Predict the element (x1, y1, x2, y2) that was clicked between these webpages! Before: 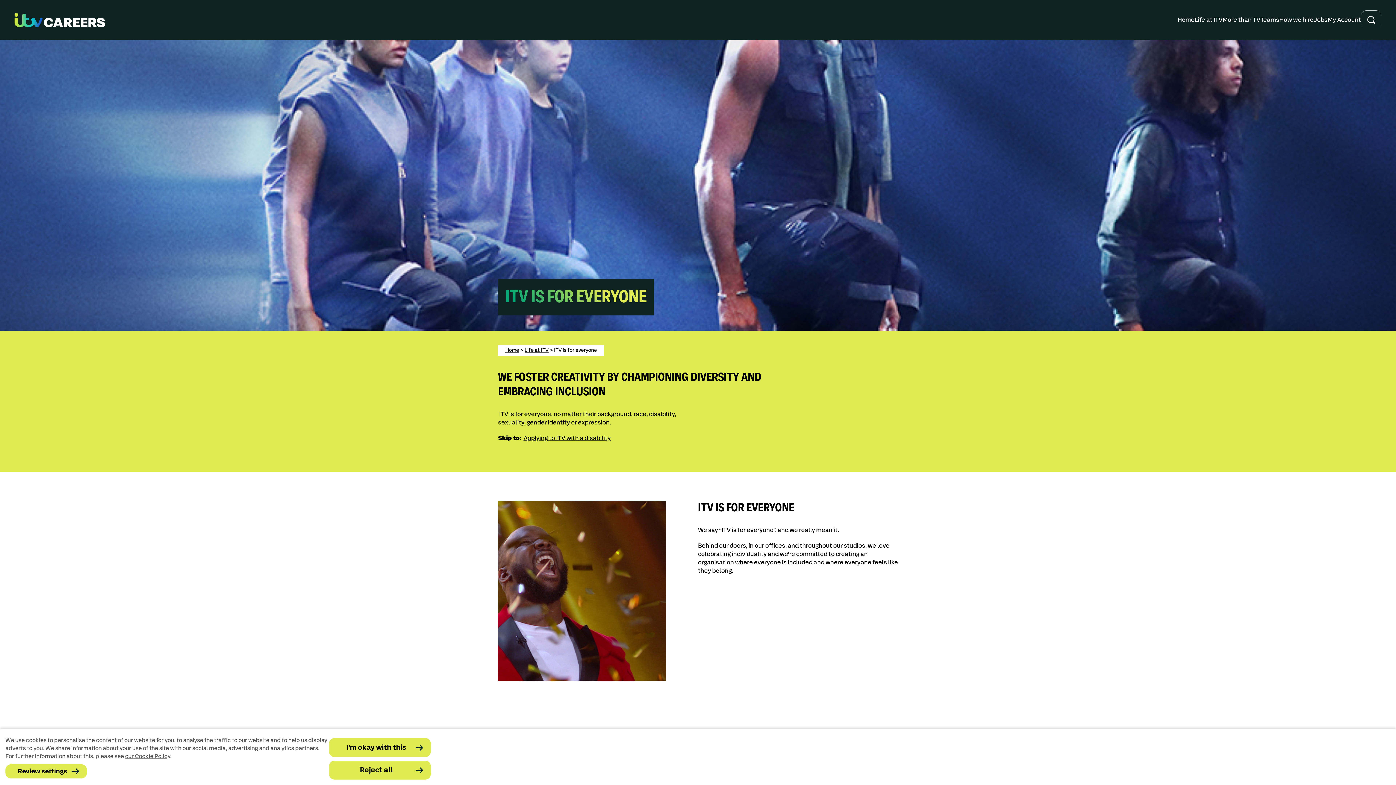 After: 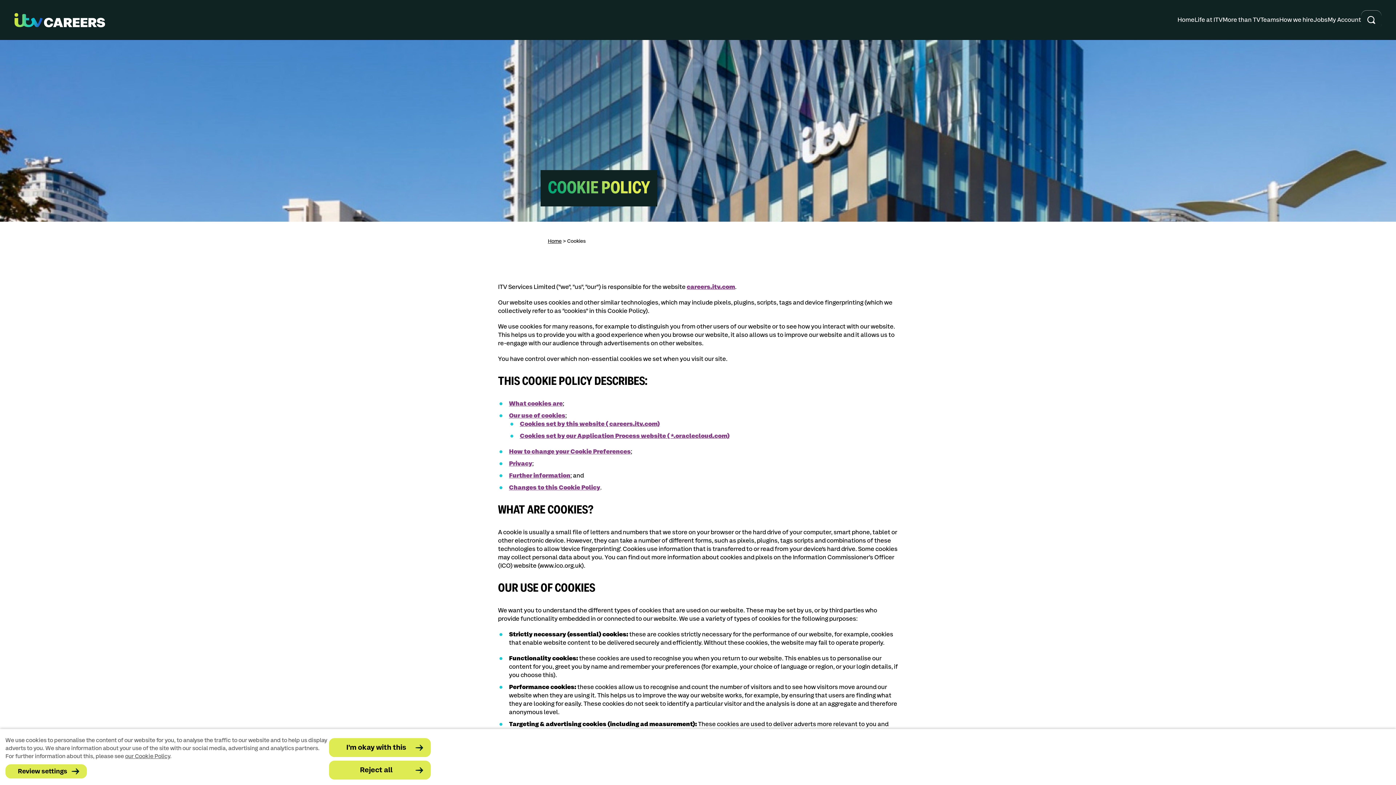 Action: bbox: (125, 754, 170, 759) label: our Cookie Policy